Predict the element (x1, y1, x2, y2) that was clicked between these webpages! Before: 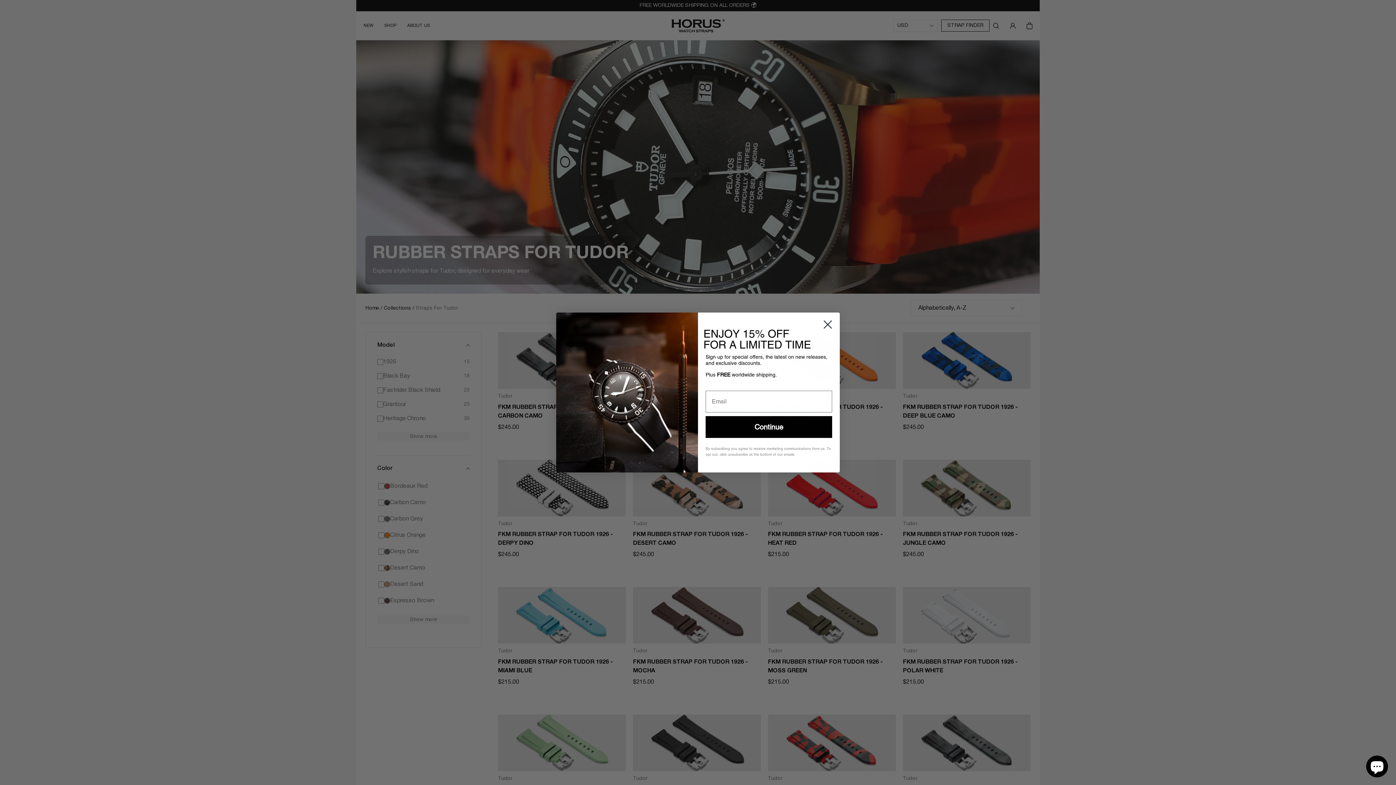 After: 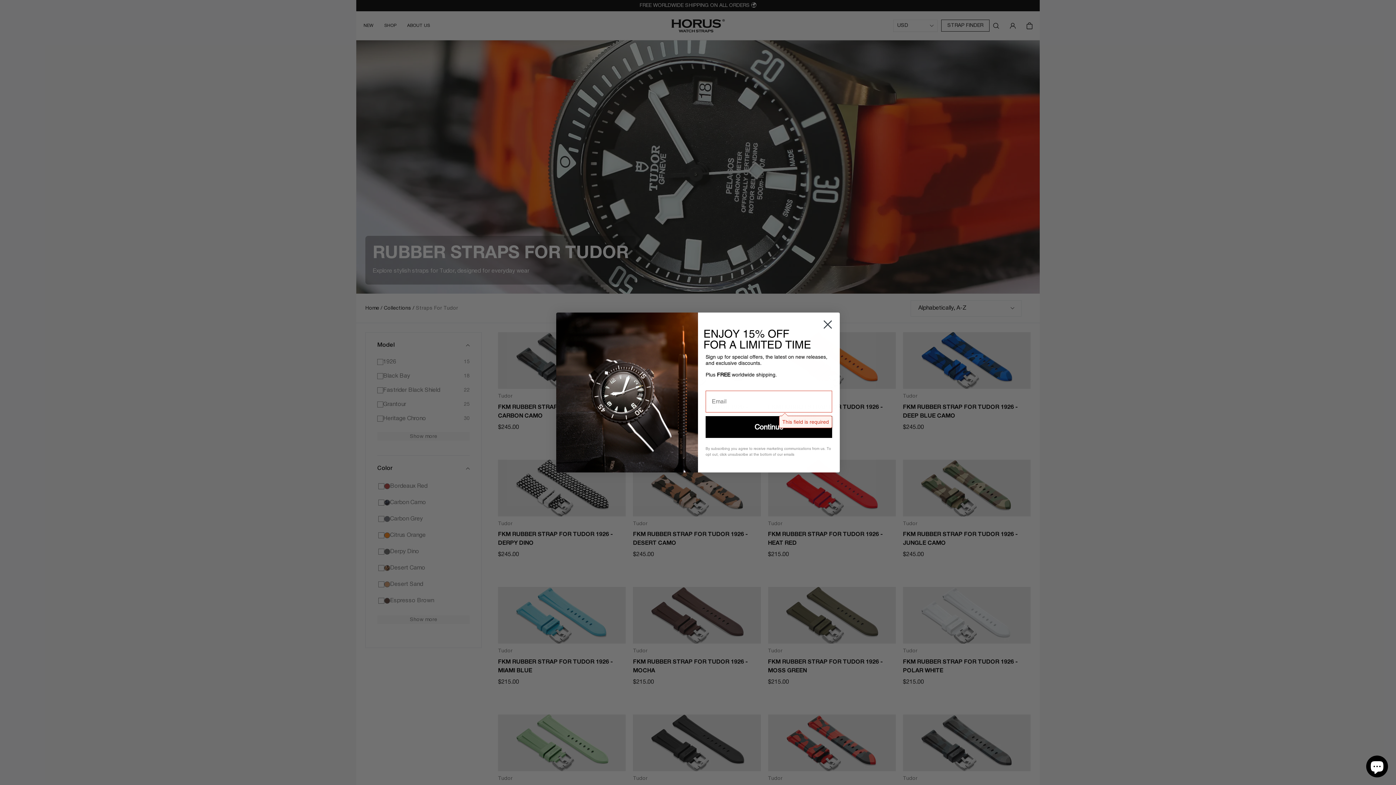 Action: label: Continue bbox: (705, 416, 832, 438)